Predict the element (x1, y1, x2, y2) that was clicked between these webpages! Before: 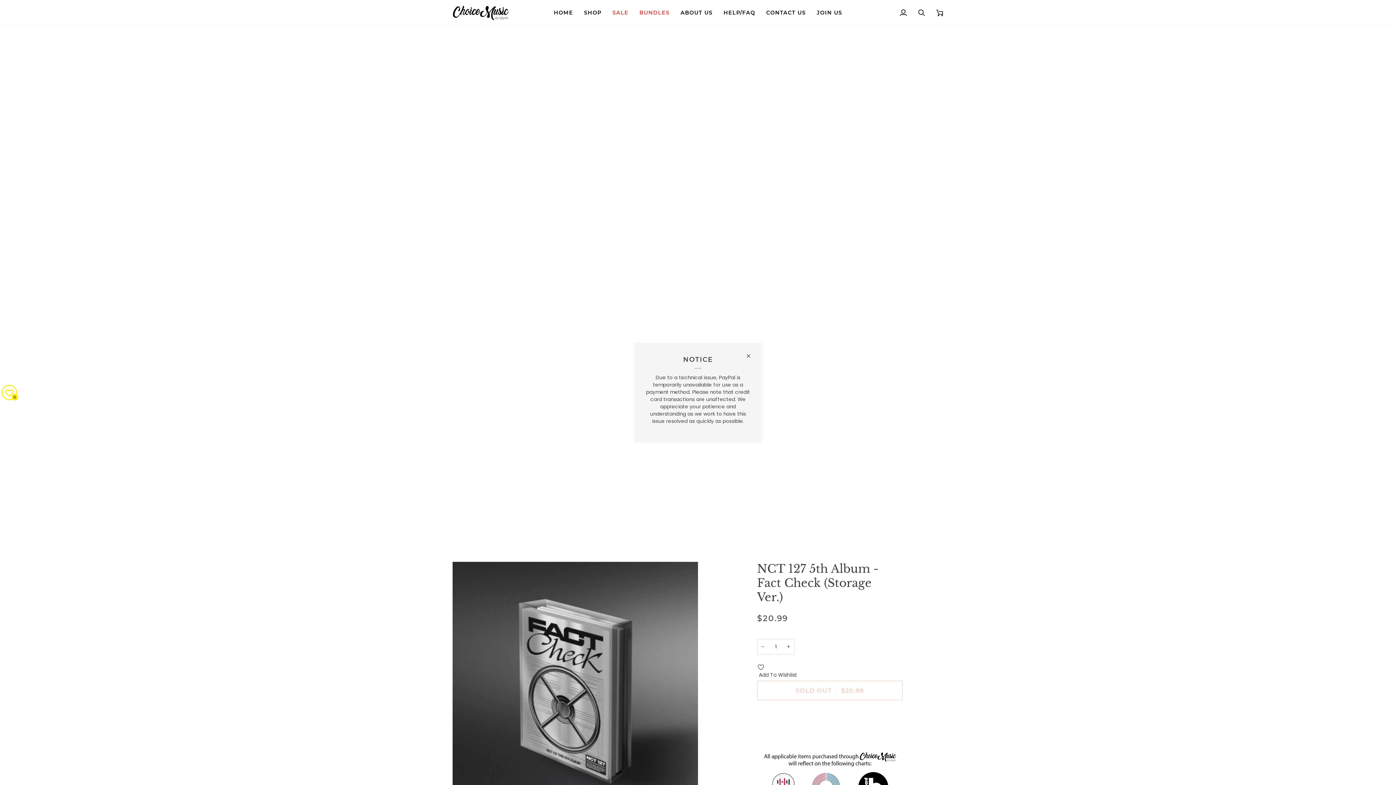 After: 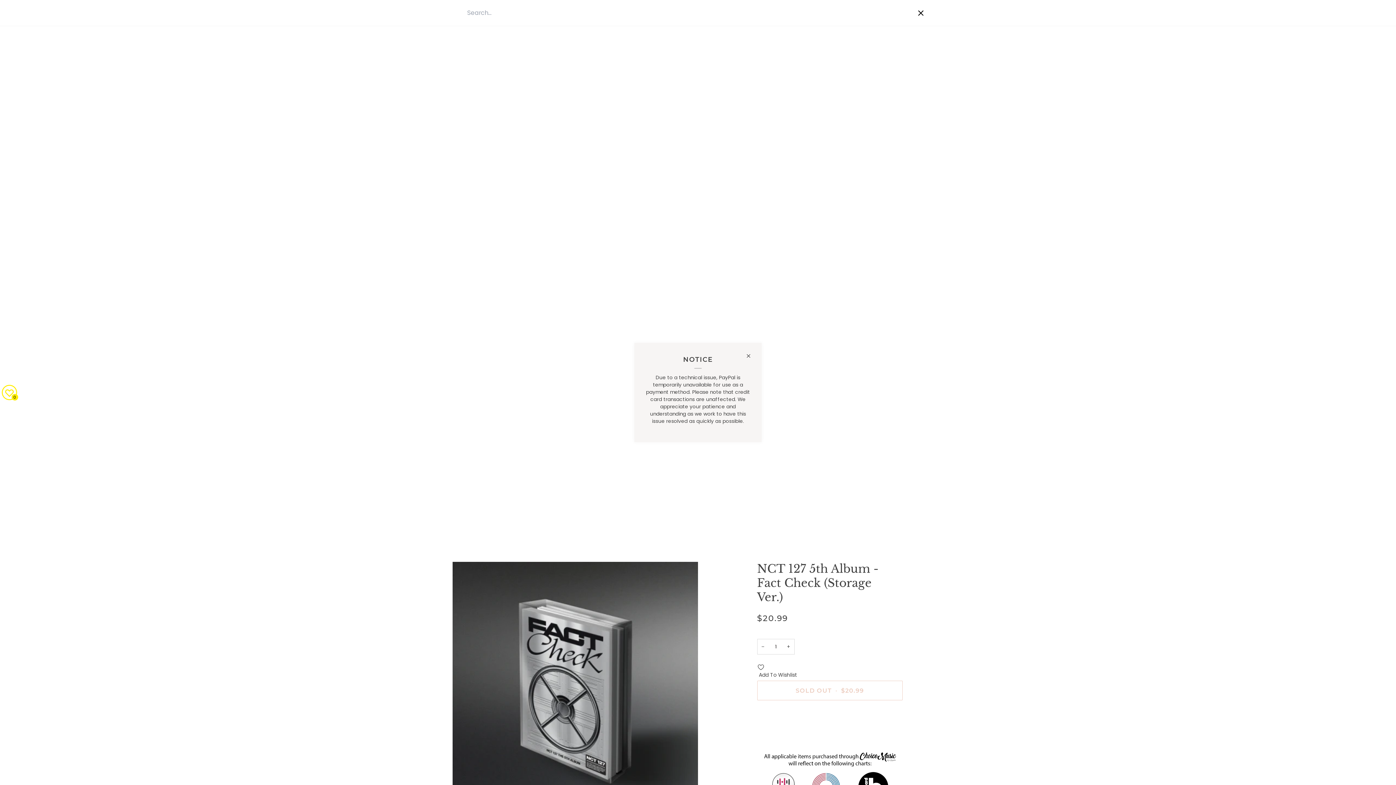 Action: bbox: (912, 0, 930, 25) label: Search